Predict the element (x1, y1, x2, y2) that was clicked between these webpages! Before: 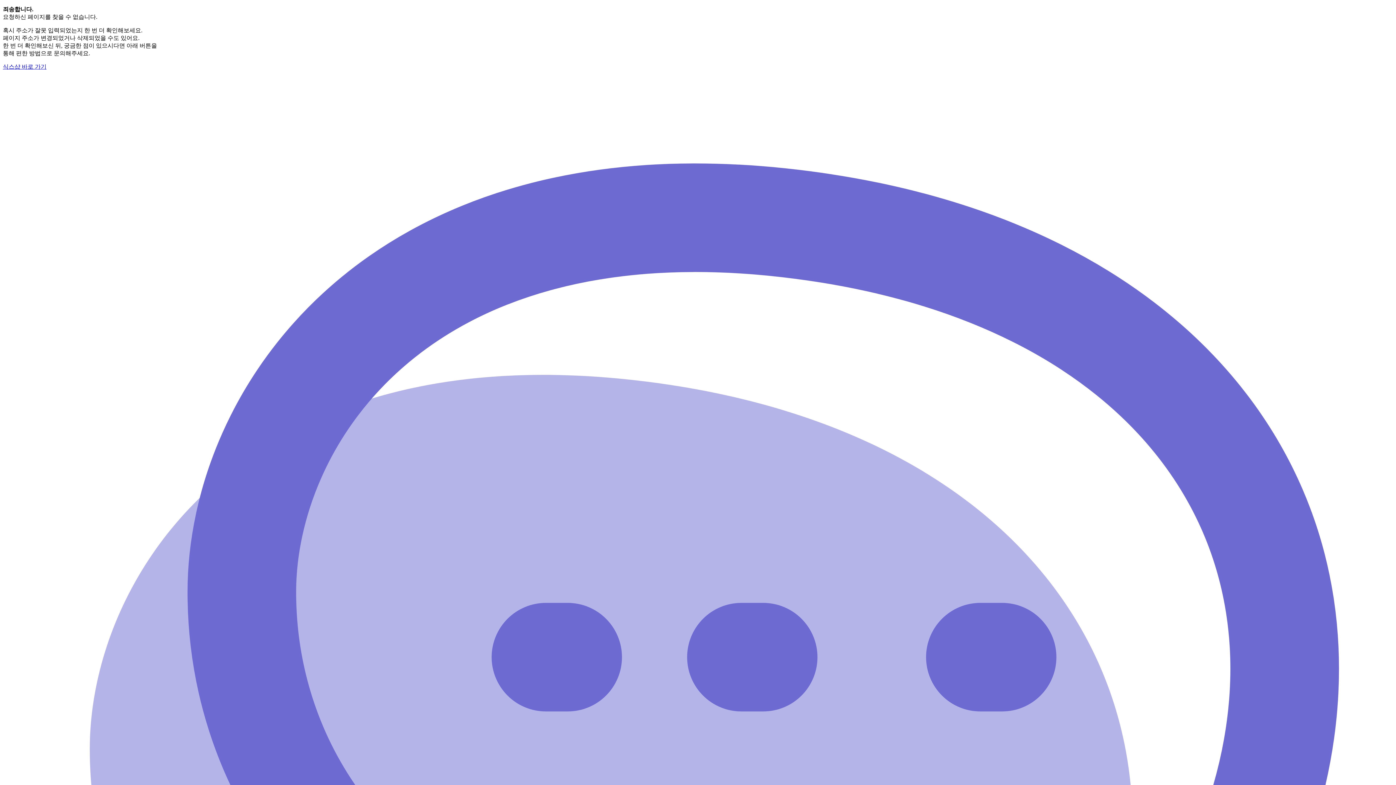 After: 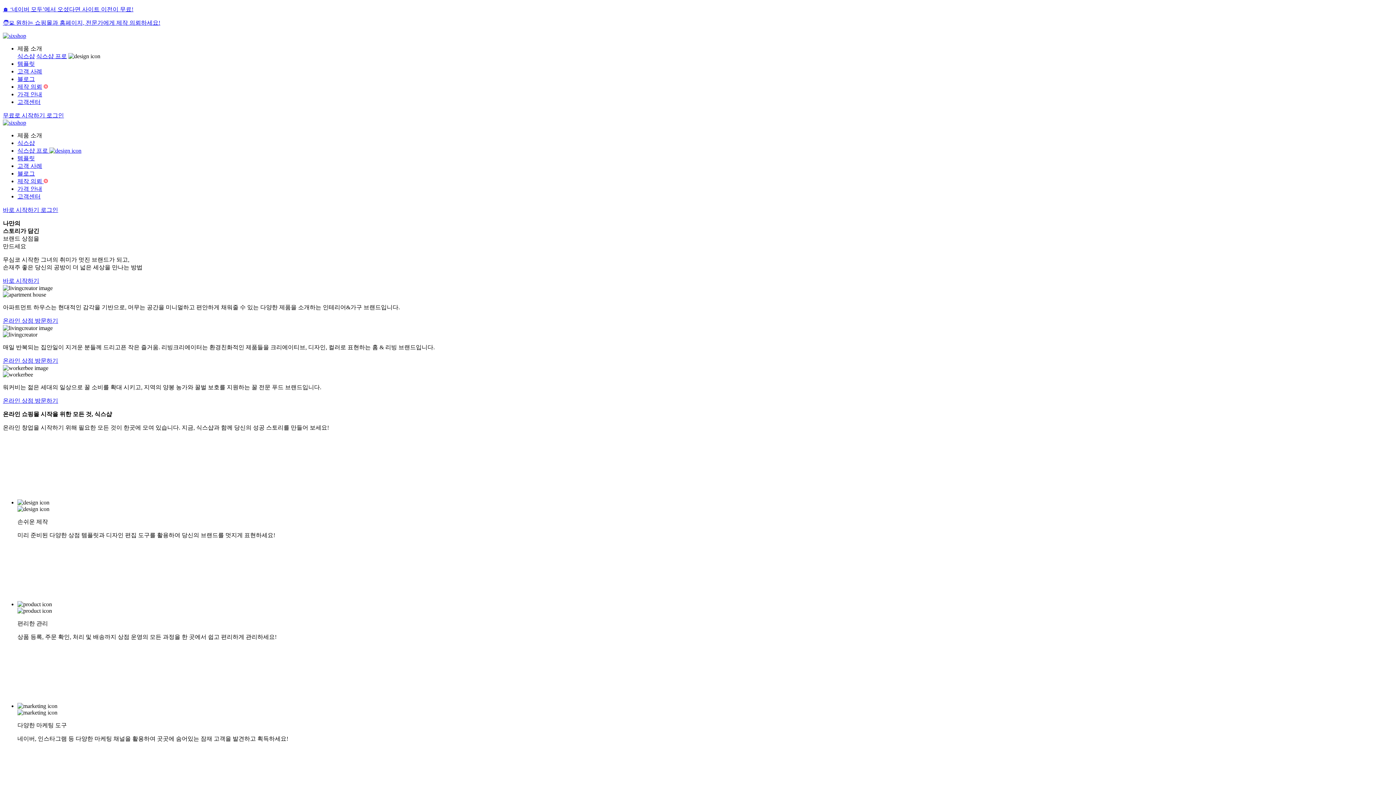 Action: label: 식스샵 바로 가기 bbox: (2, 63, 46, 69)